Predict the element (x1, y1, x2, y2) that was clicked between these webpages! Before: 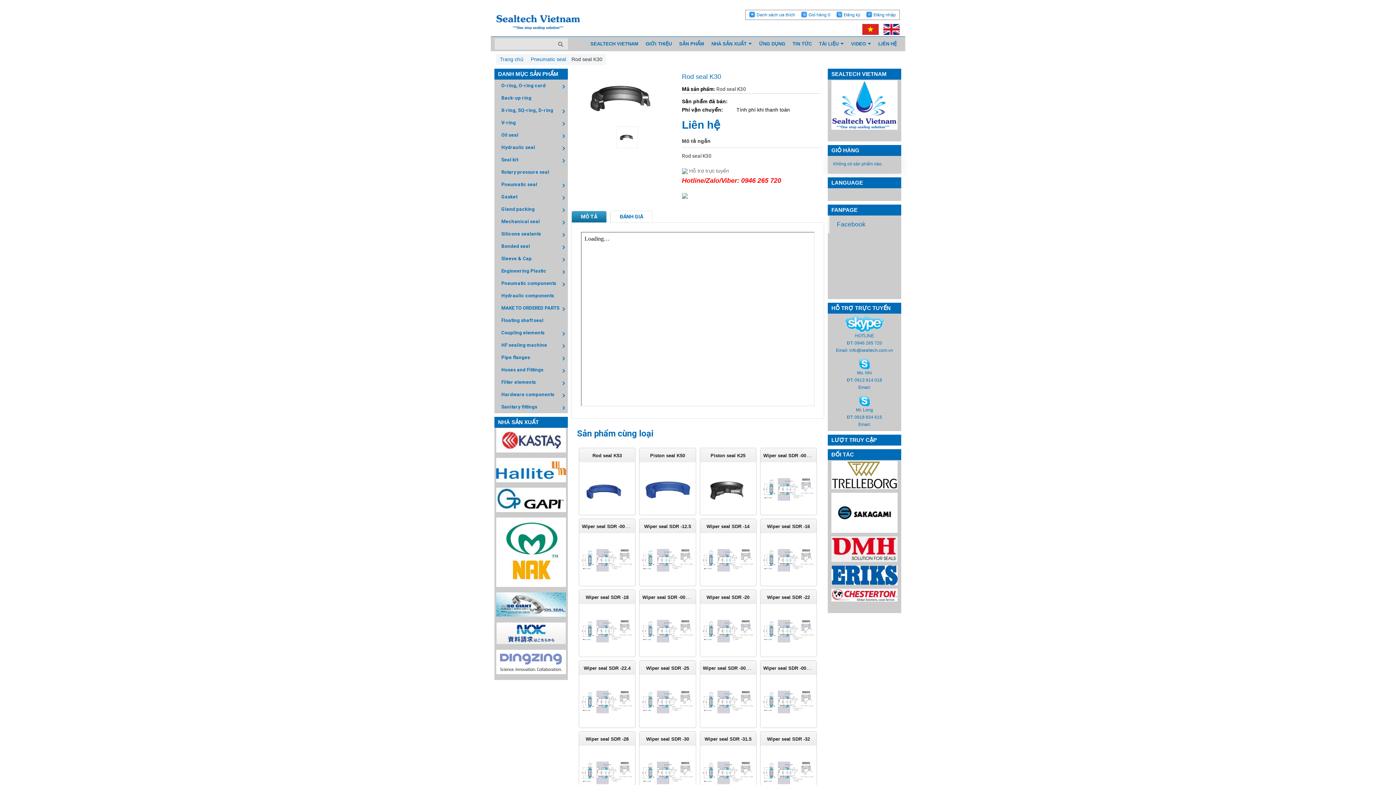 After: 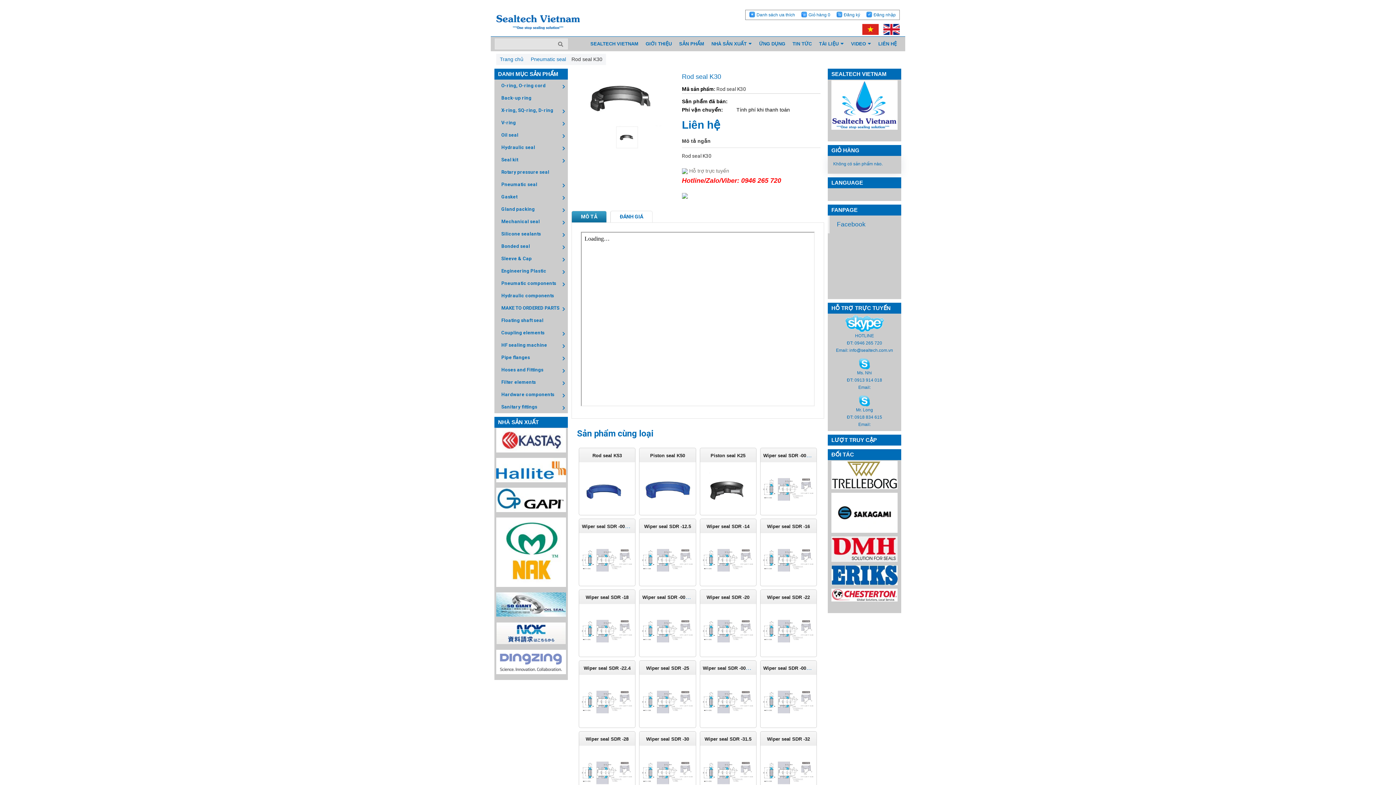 Action: bbox: (496, 437, 566, 442)